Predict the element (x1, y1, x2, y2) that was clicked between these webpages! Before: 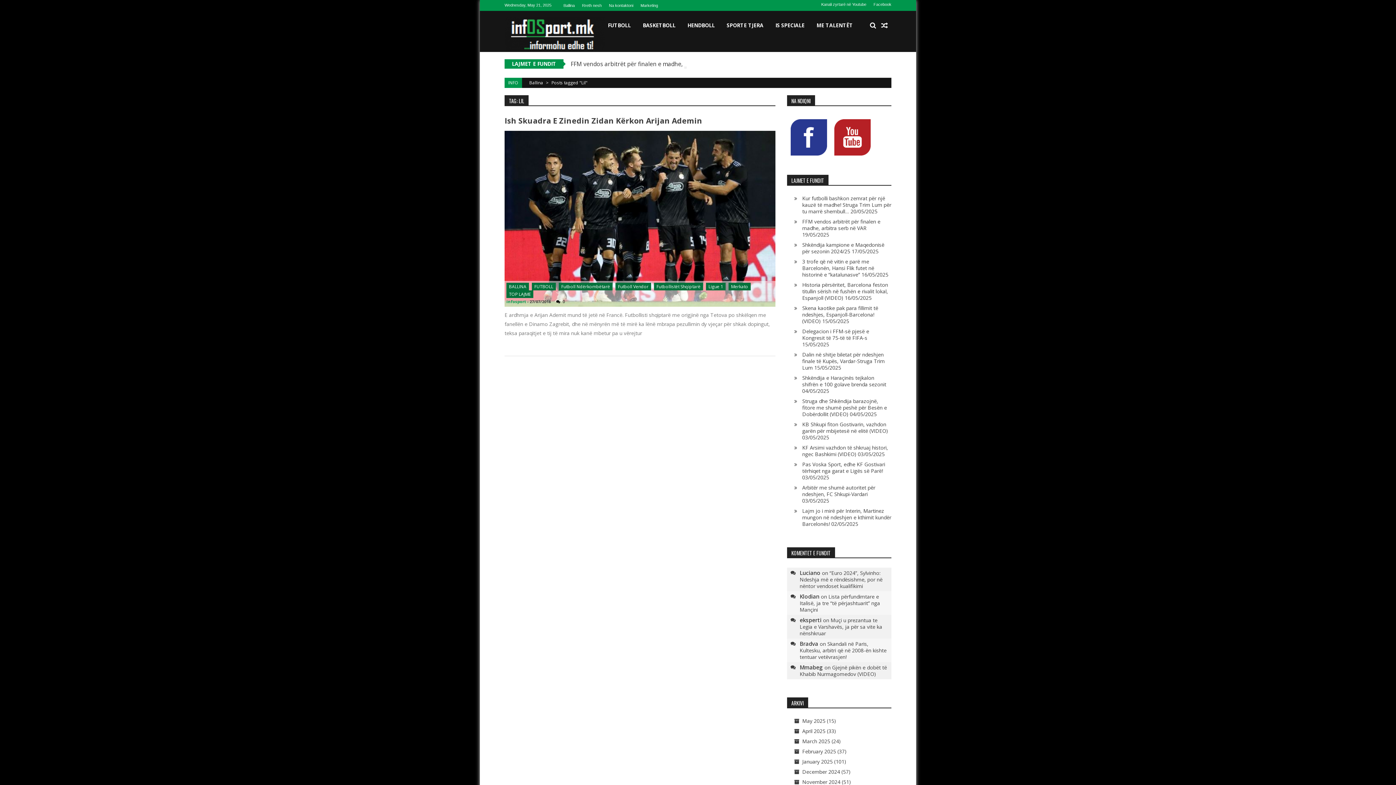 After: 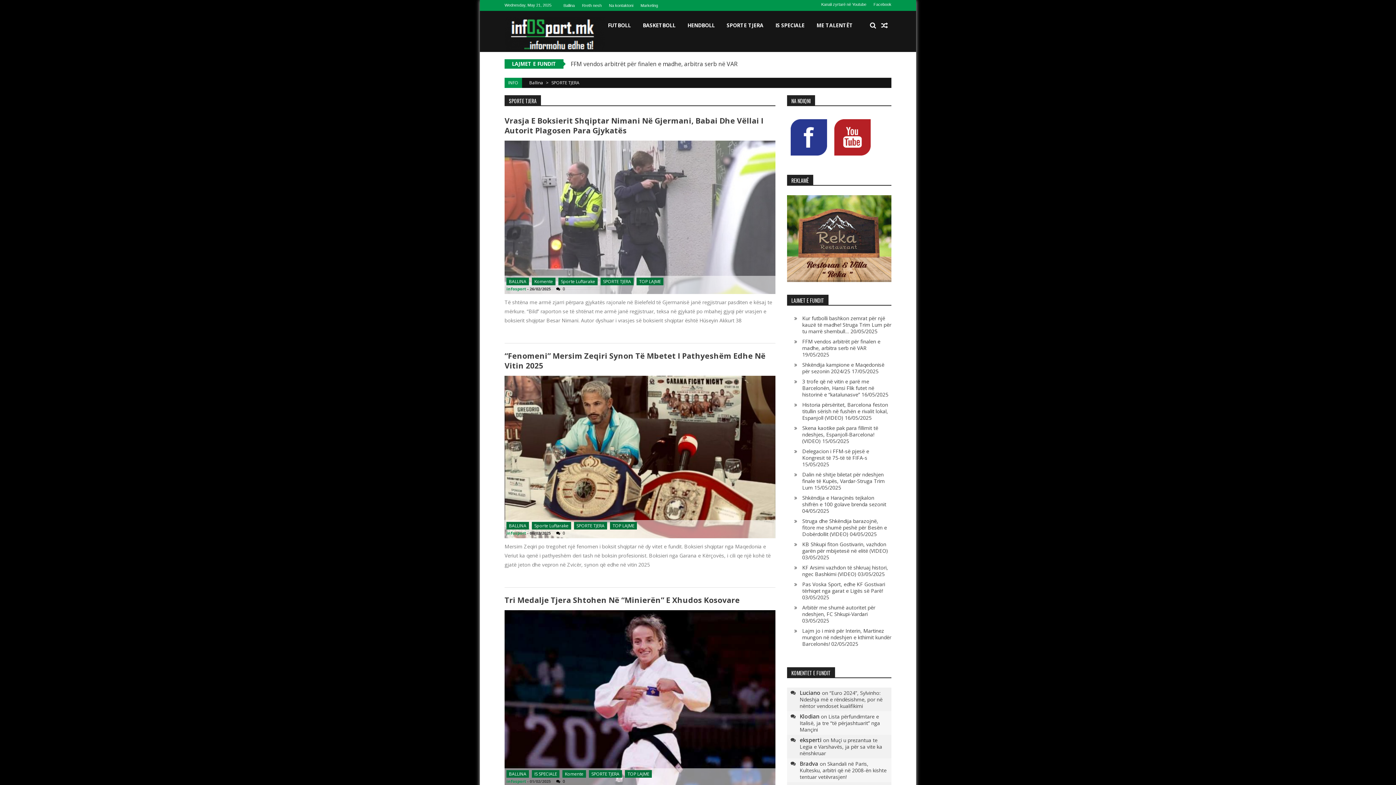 Action: label: SPORTE TJERA bbox: (726, 21, 763, 28)